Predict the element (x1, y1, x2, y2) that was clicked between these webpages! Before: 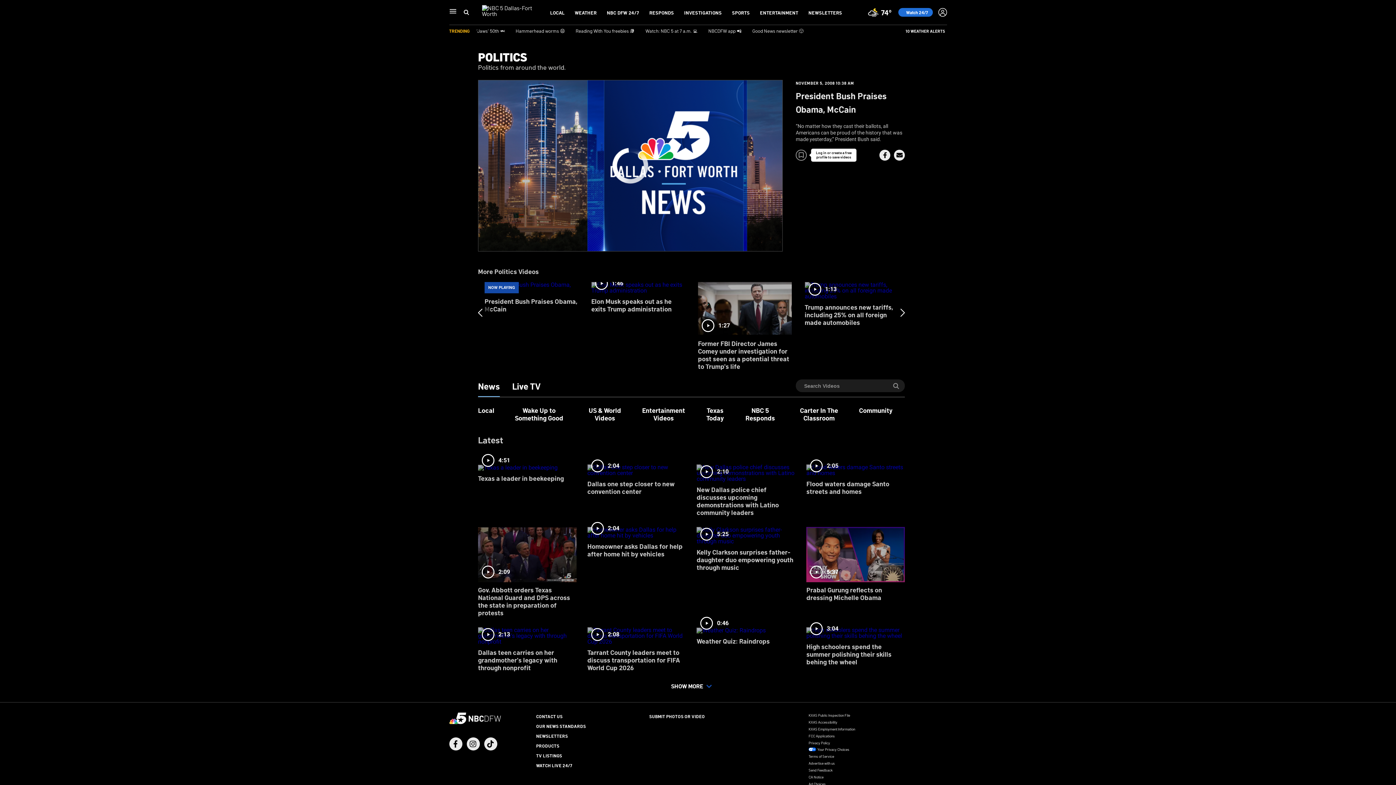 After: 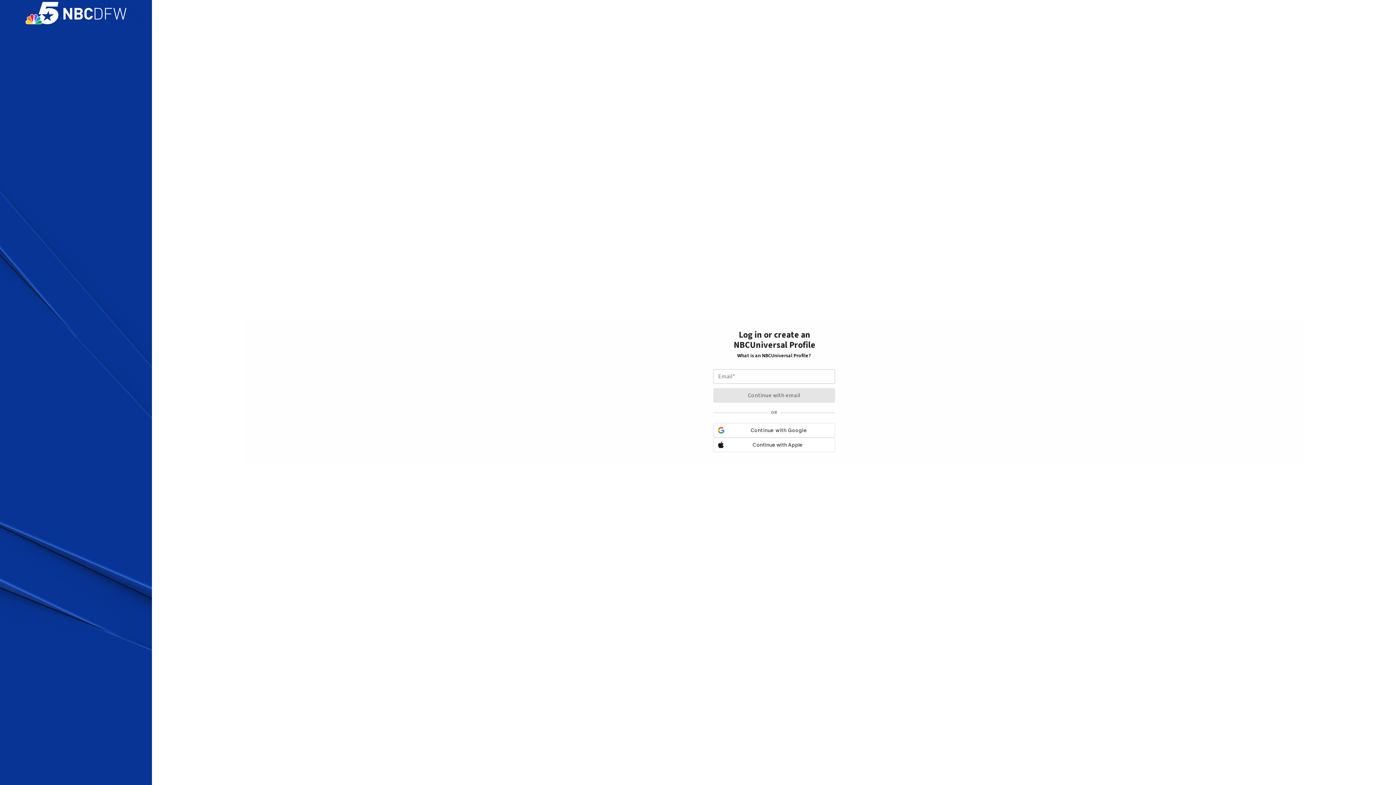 Action: label: BOOKMARKER bbox: (796, 149, 855, 160)